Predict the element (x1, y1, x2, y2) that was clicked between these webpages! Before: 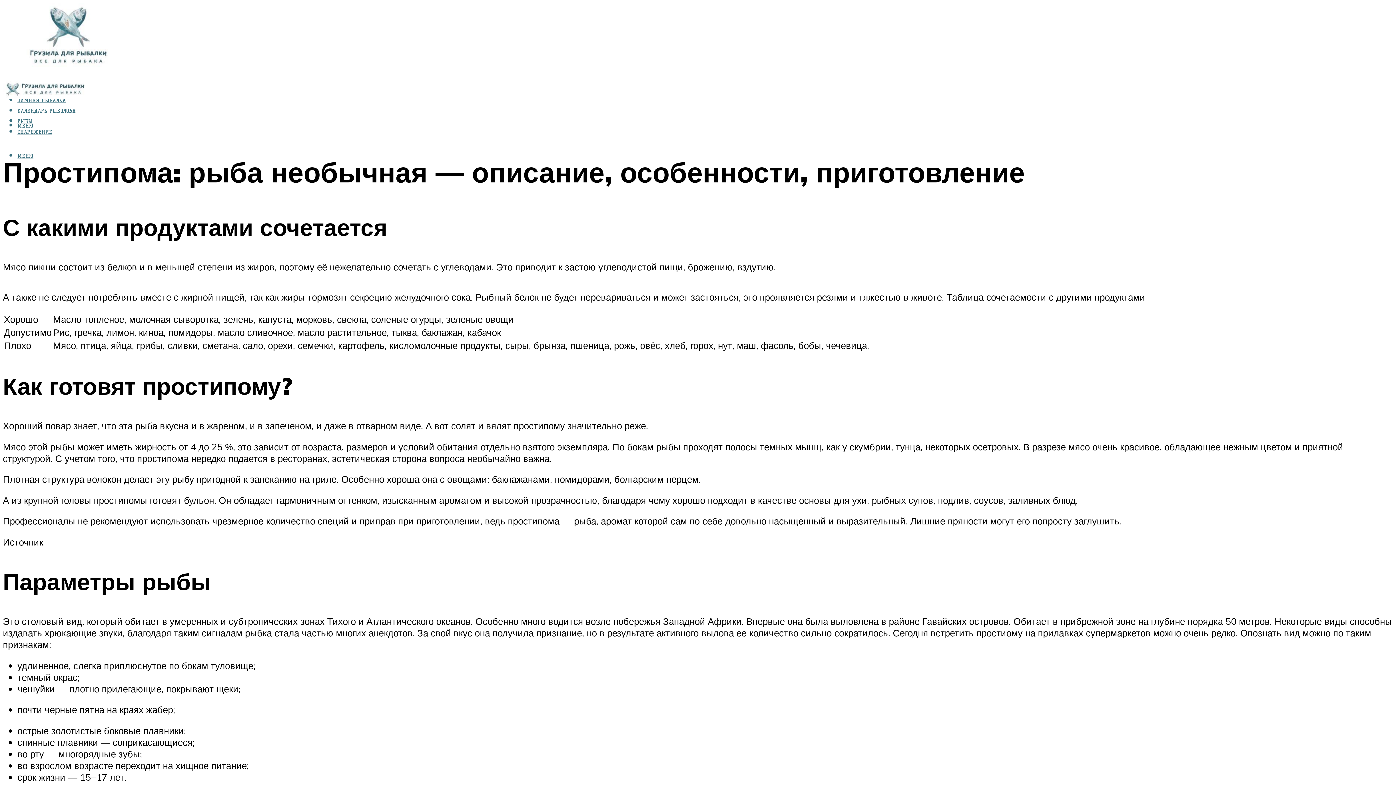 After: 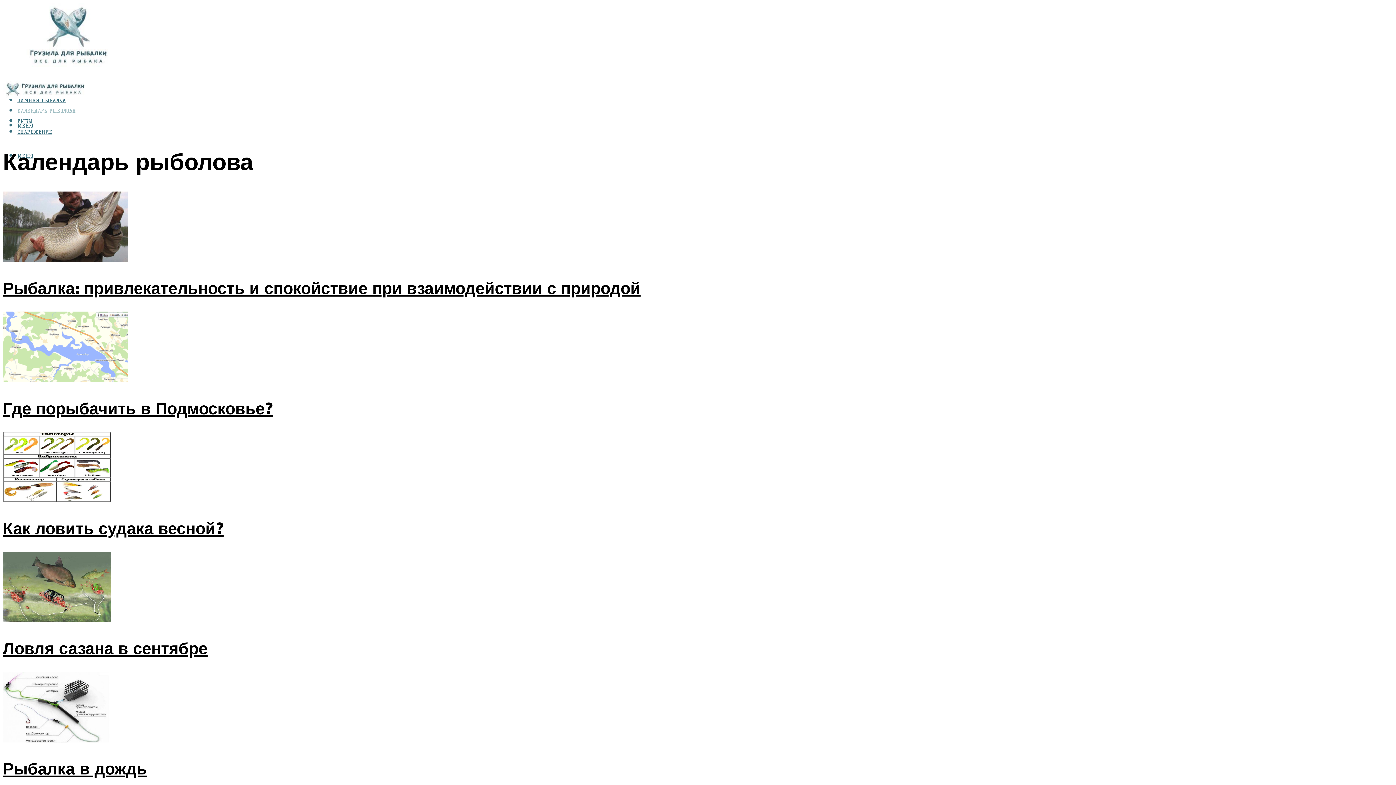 Action: bbox: (17, 108, 75, 113) label: КАЛЕНДАРЬ РЫБОЛОВА